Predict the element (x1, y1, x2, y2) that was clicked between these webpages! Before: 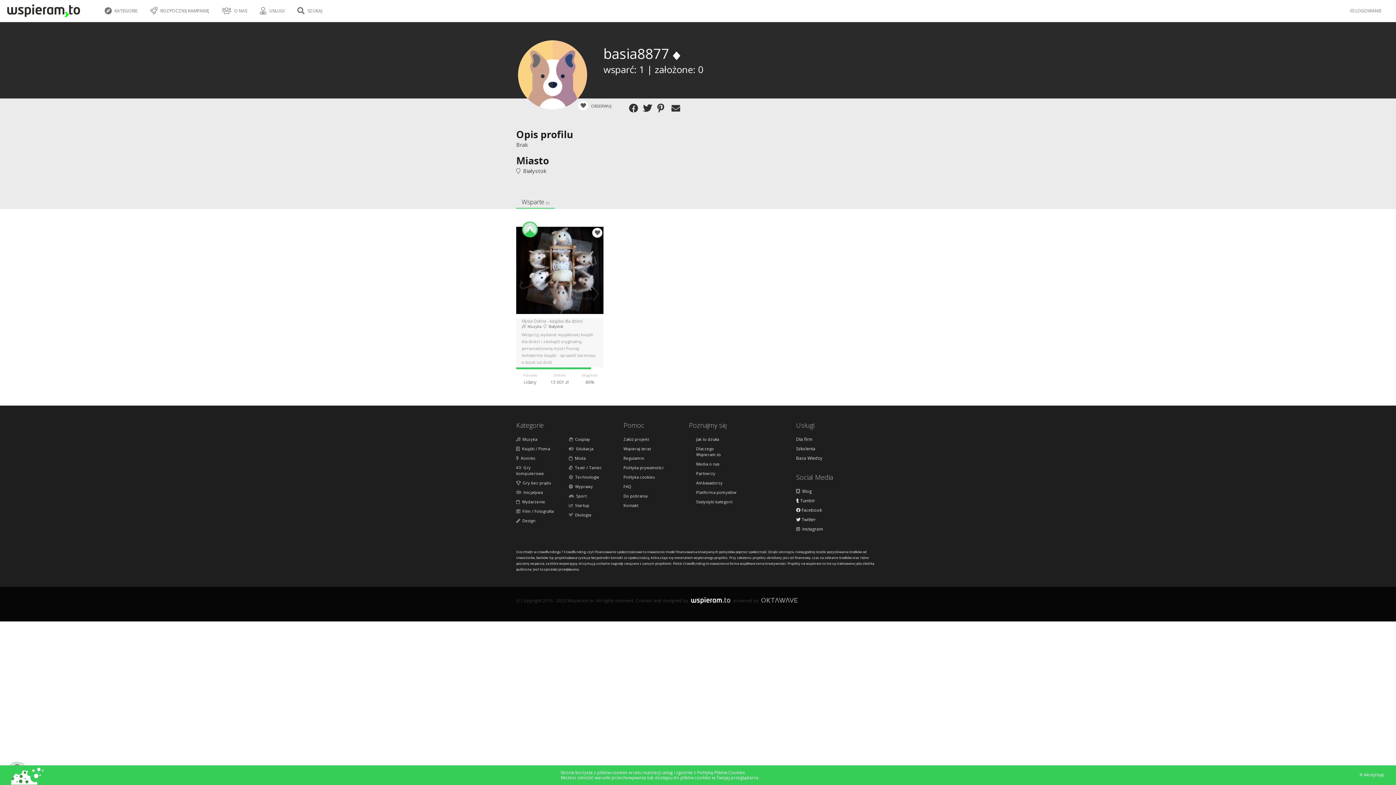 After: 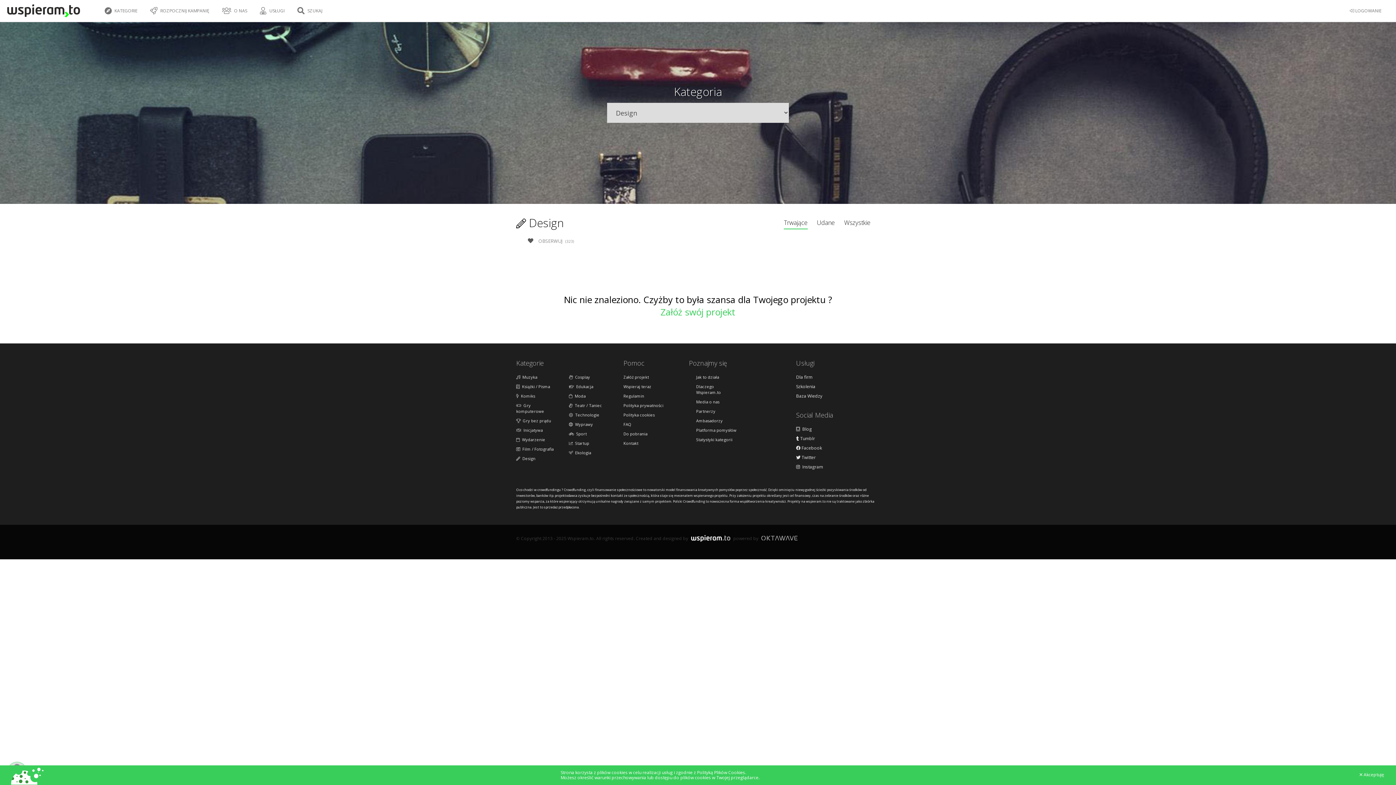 Action: bbox: (516, 518, 558, 523) label:   Design